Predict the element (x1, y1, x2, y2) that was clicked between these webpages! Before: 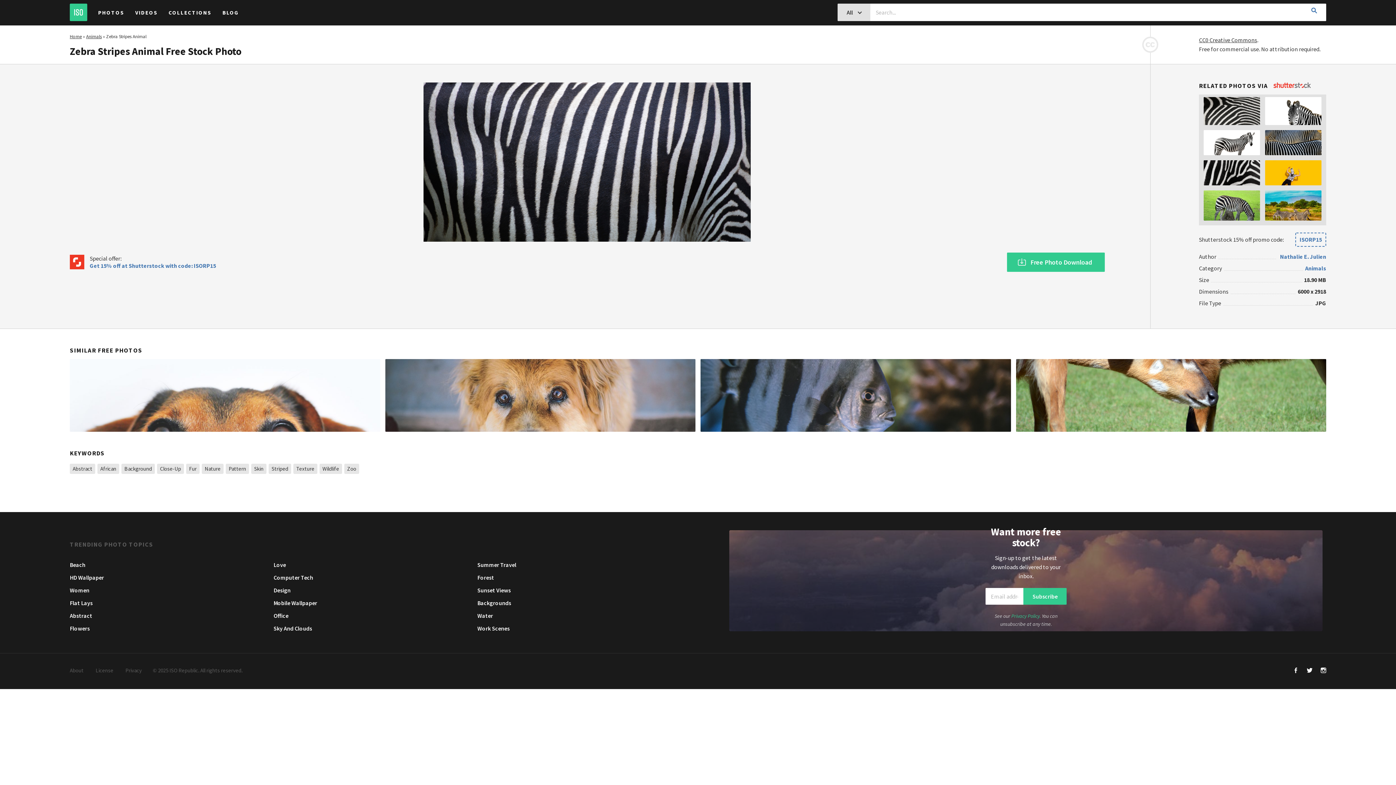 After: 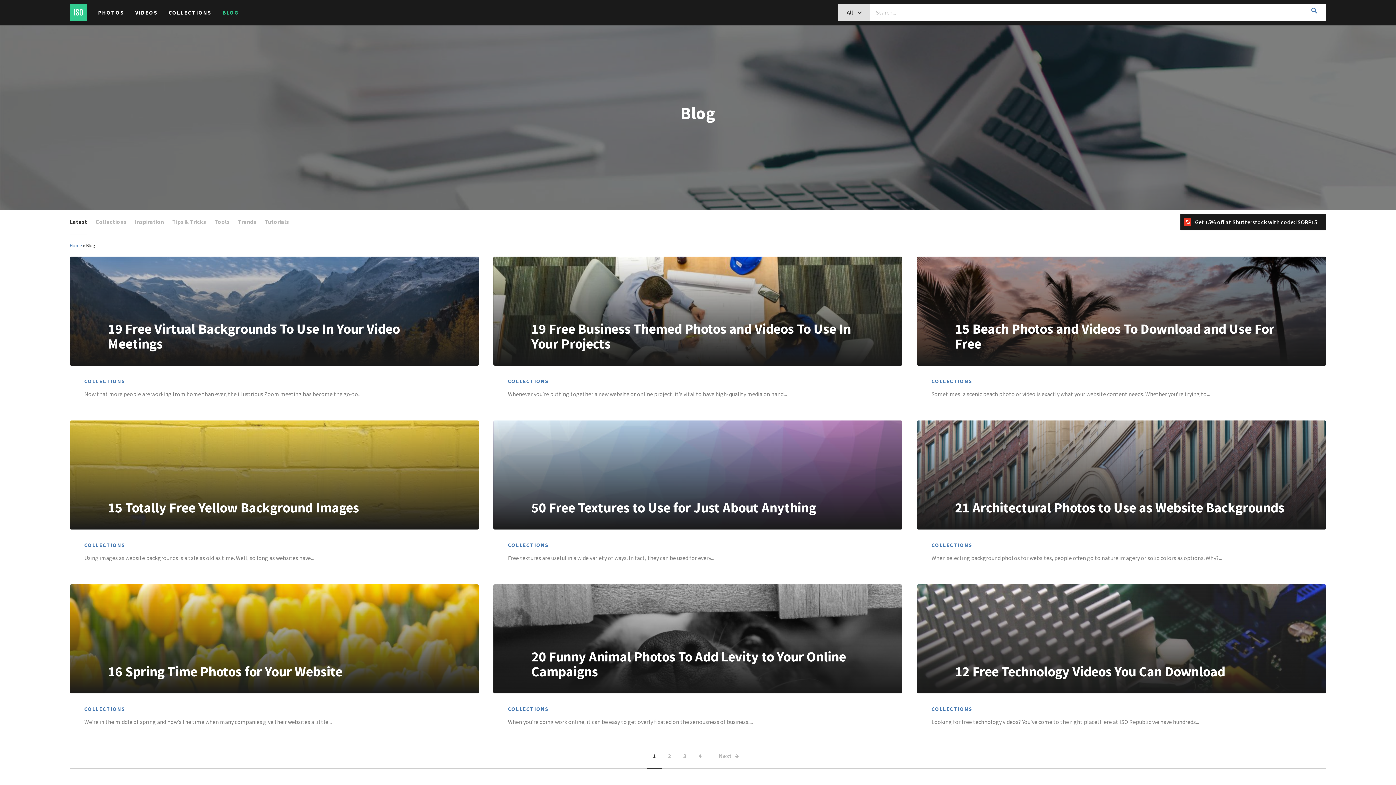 Action: bbox: (222, 0, 238, 25) label: BLOG